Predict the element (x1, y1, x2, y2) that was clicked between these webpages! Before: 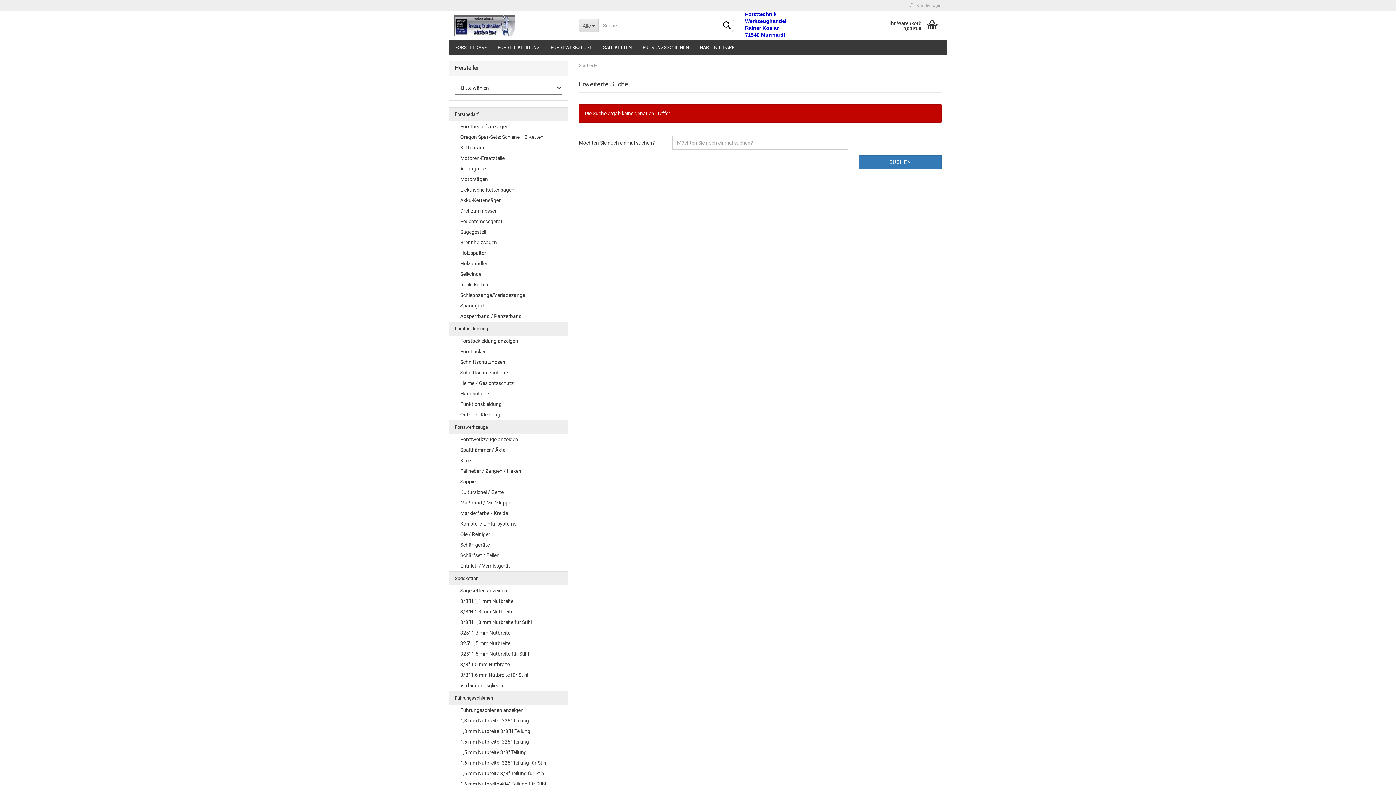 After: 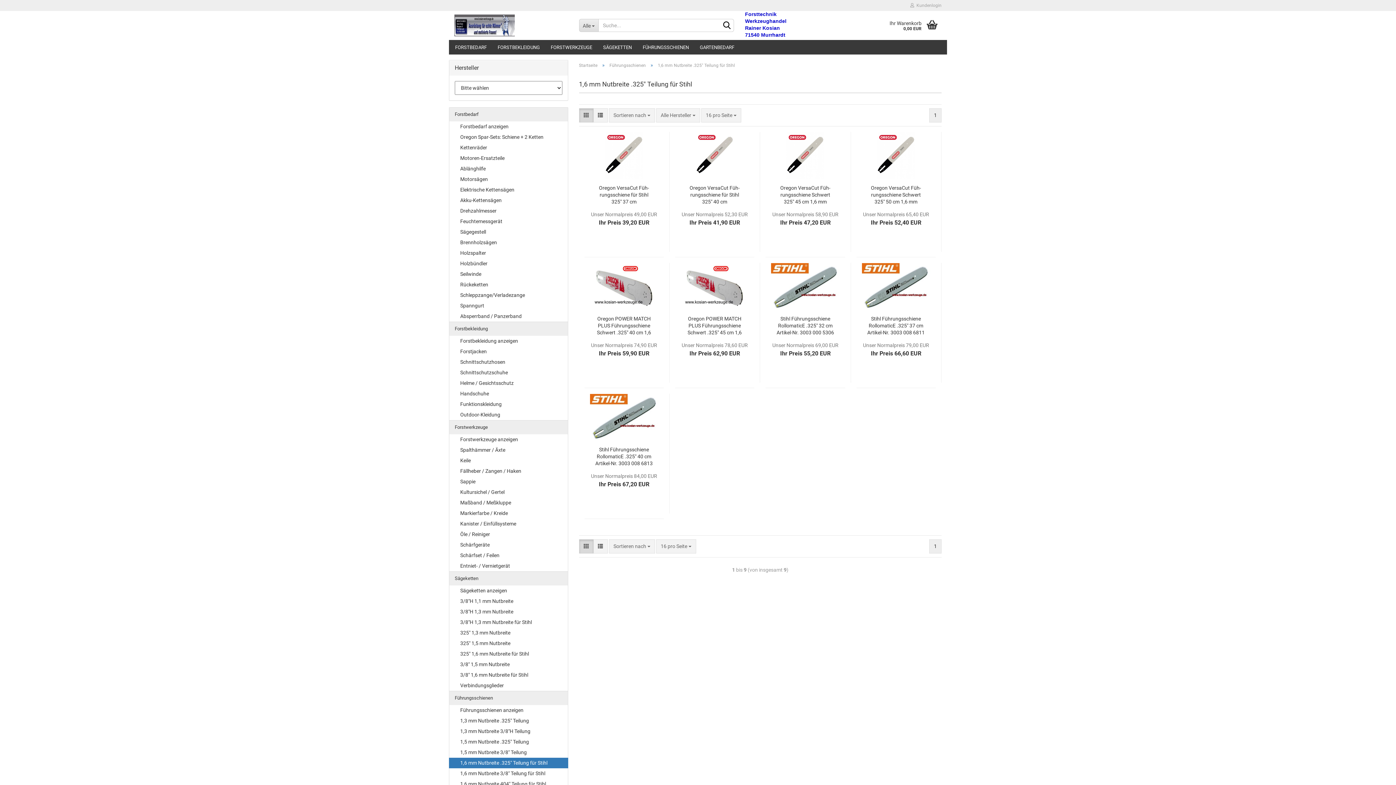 Action: bbox: (449, 758, 567, 768) label: 1,6 mm Nutbreite .325" Teilung für Stihl